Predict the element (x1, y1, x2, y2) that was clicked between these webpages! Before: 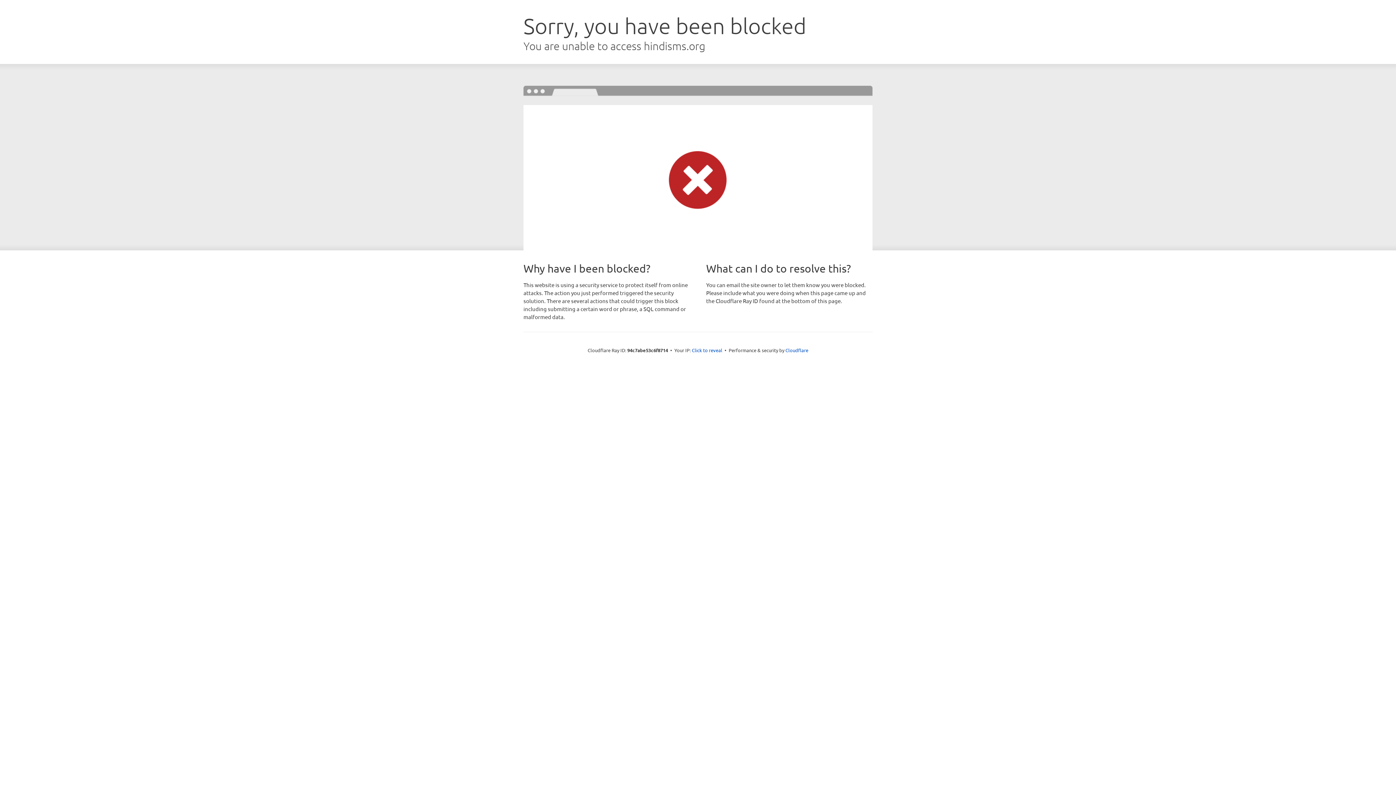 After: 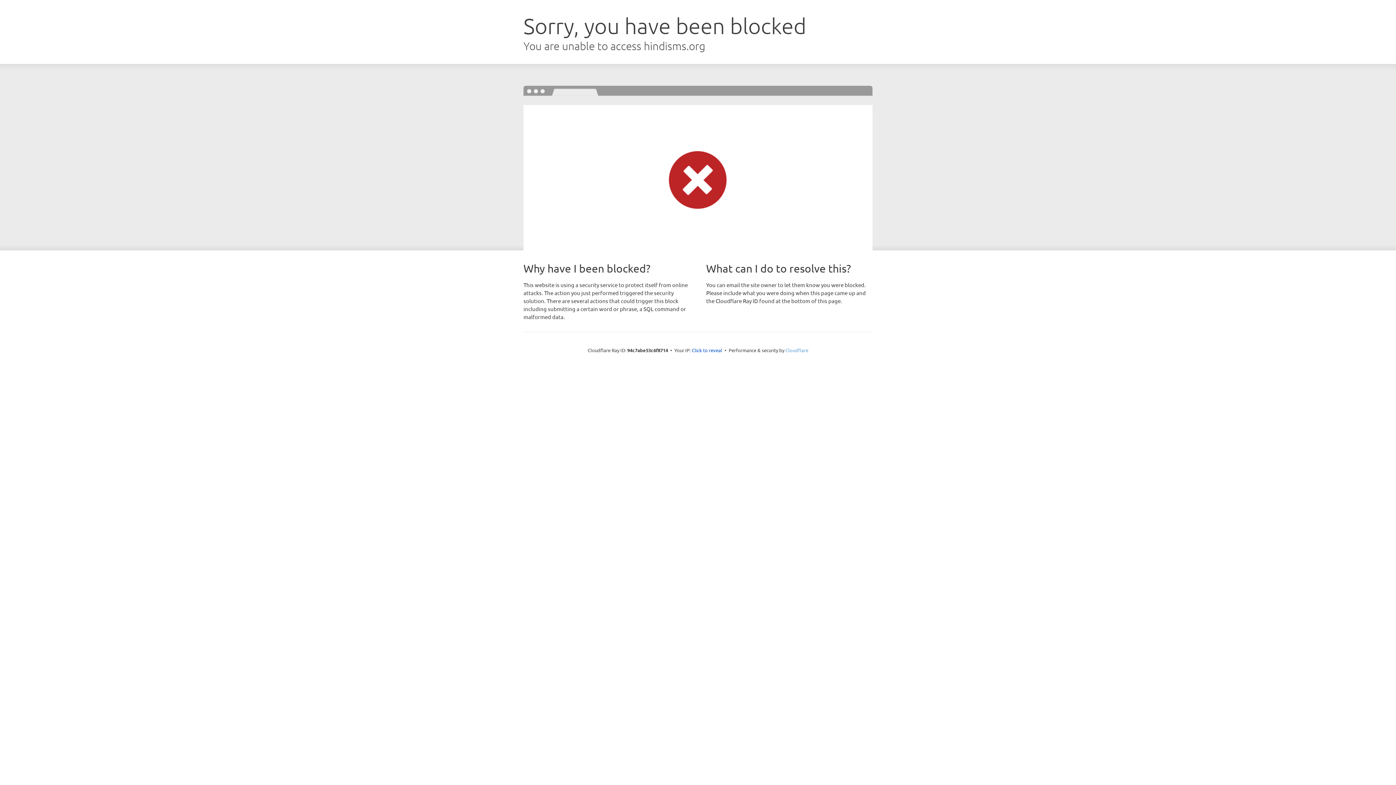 Action: bbox: (785, 347, 808, 353) label: Cloudflare